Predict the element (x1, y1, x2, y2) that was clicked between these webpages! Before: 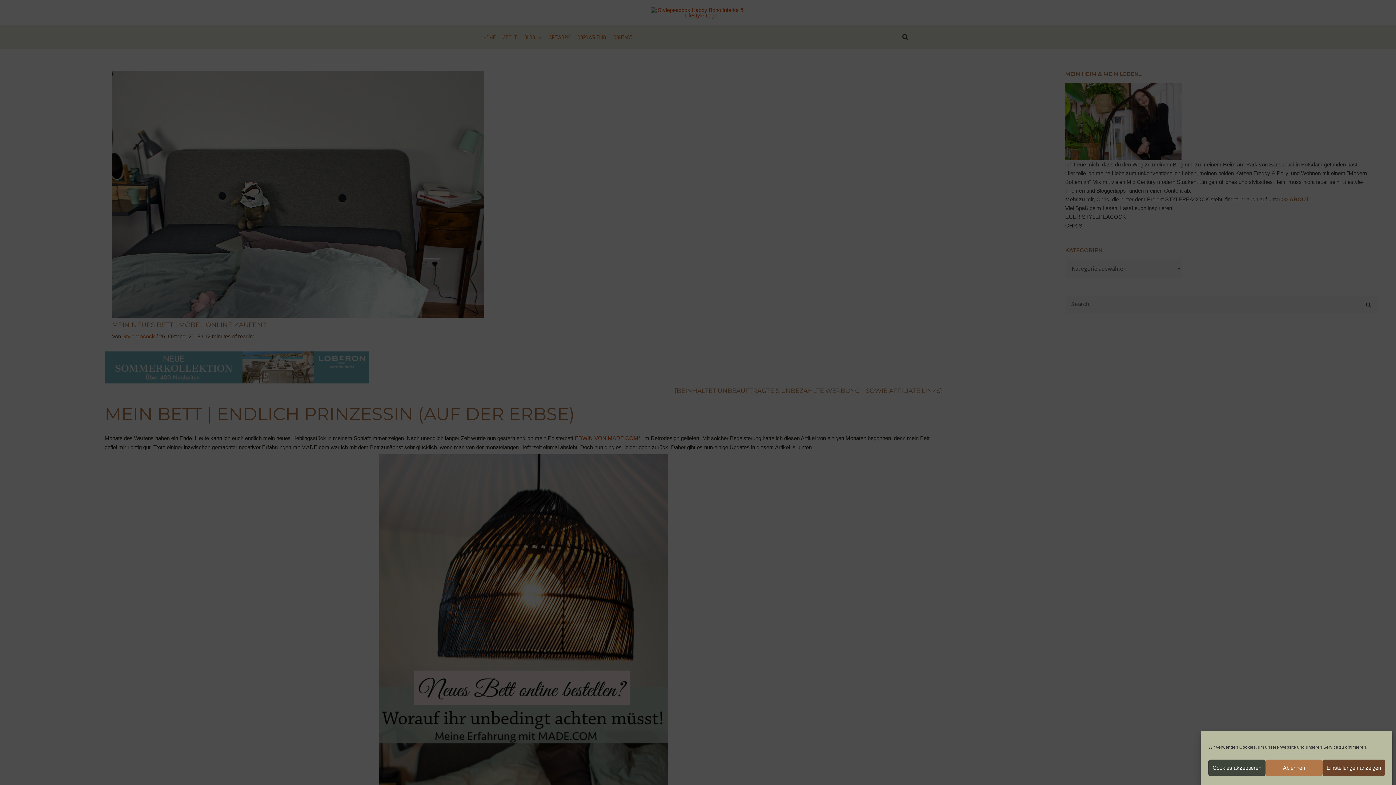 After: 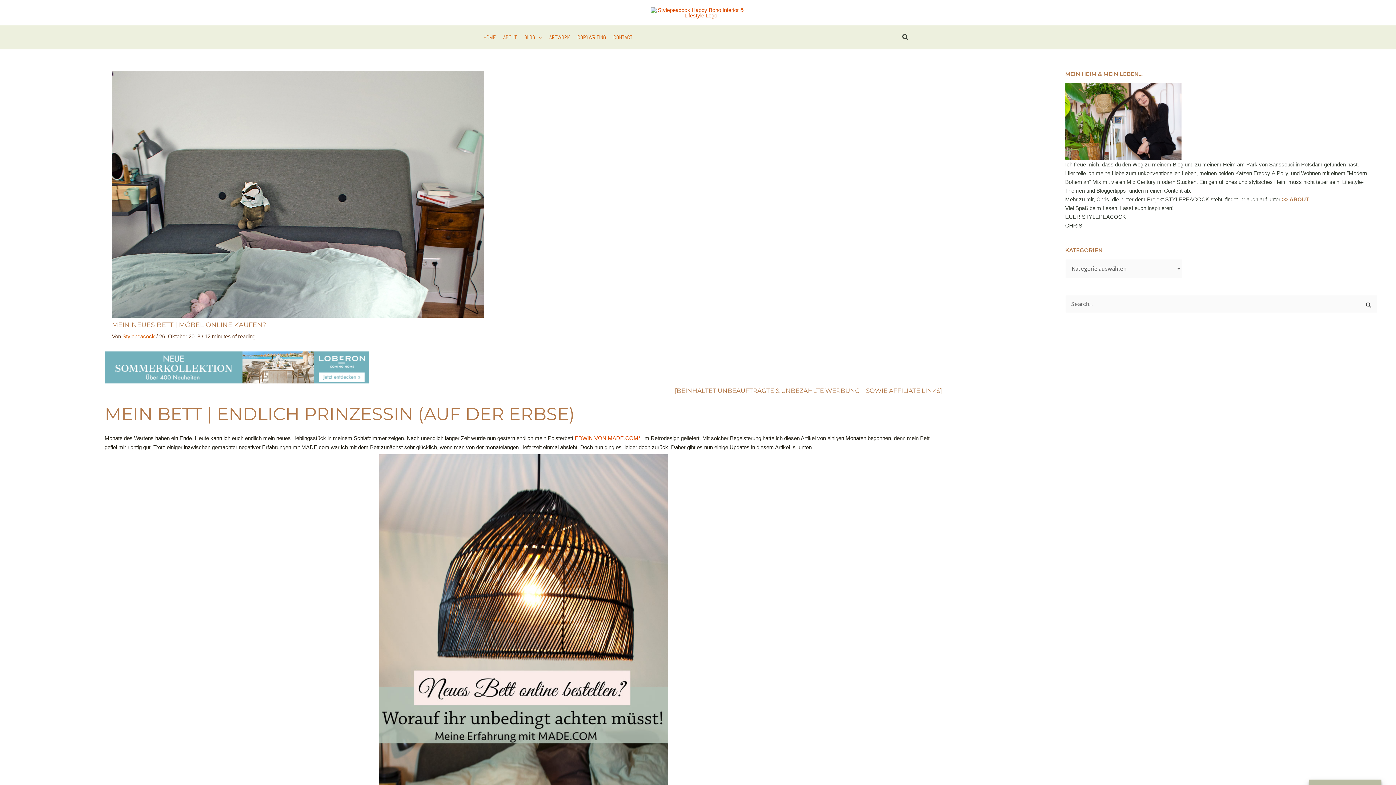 Action: label: Cookies akzeptieren bbox: (1208, 760, 1265, 776)